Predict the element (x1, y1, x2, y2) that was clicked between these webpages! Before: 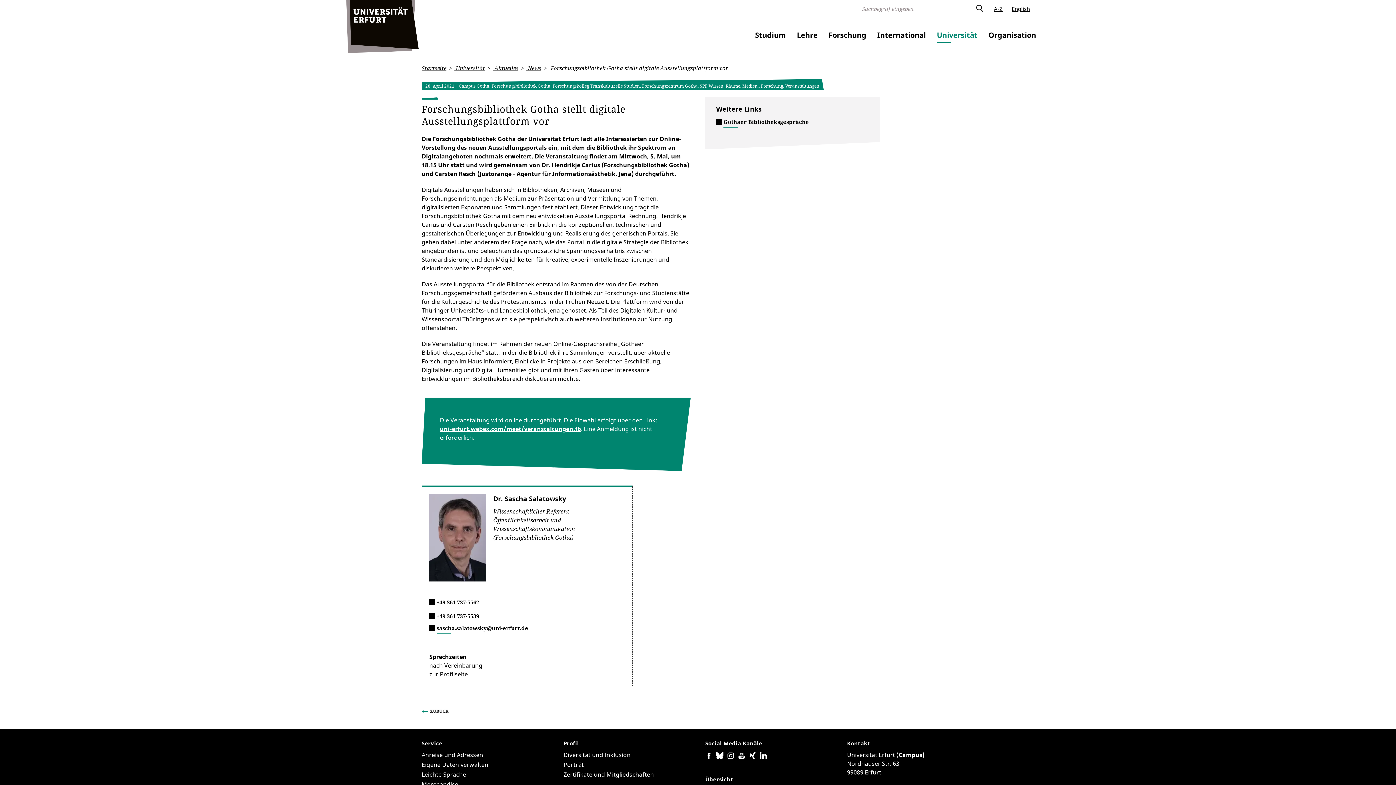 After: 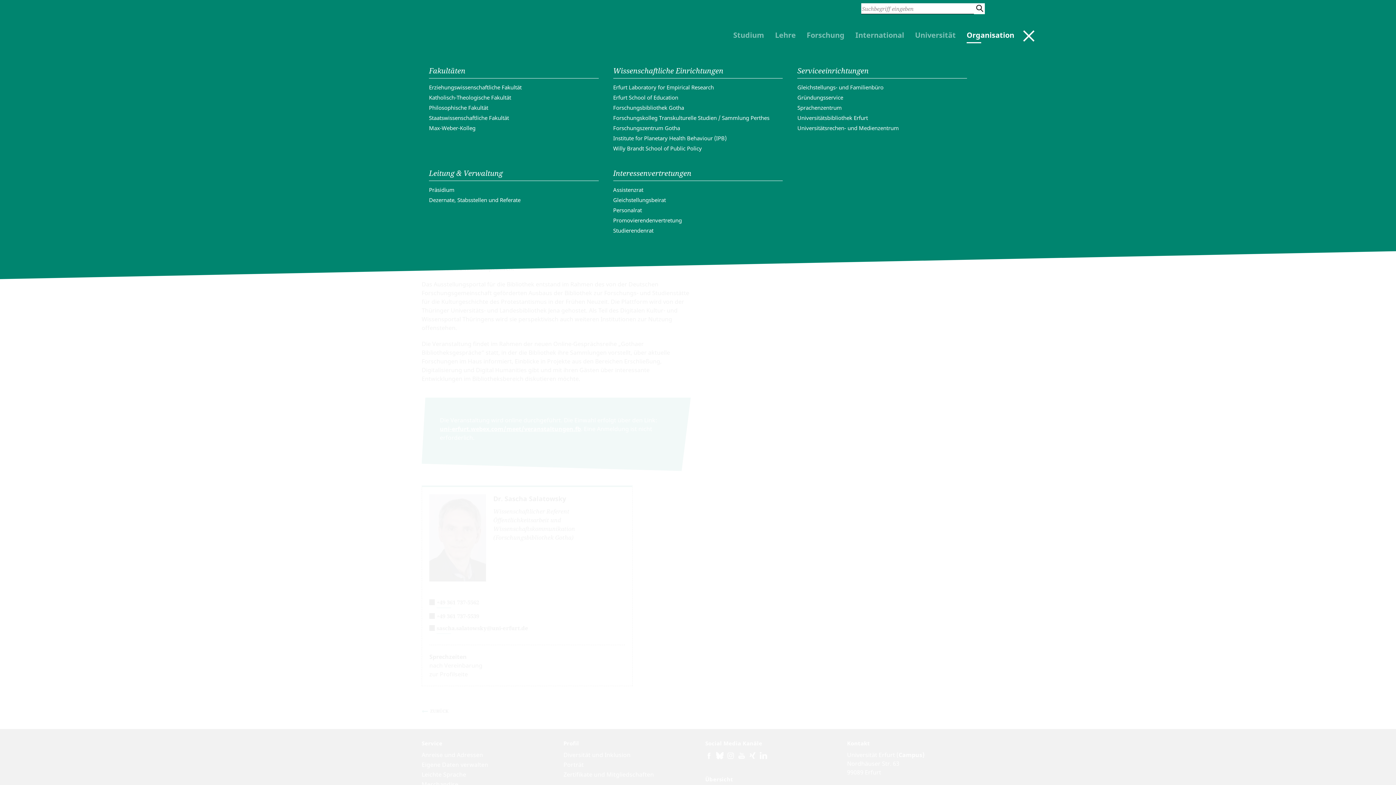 Action: bbox: (988, 29, 1036, 40) label: Organisation